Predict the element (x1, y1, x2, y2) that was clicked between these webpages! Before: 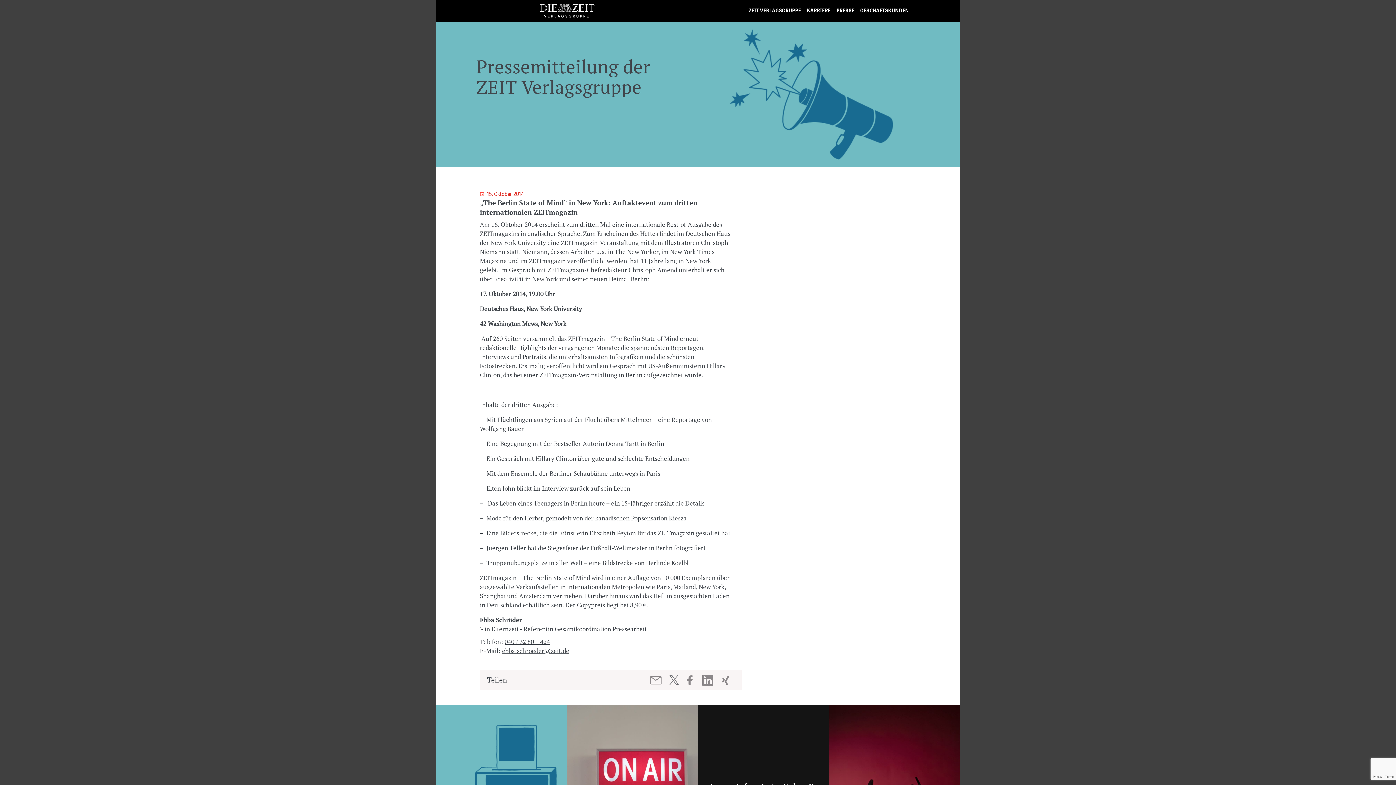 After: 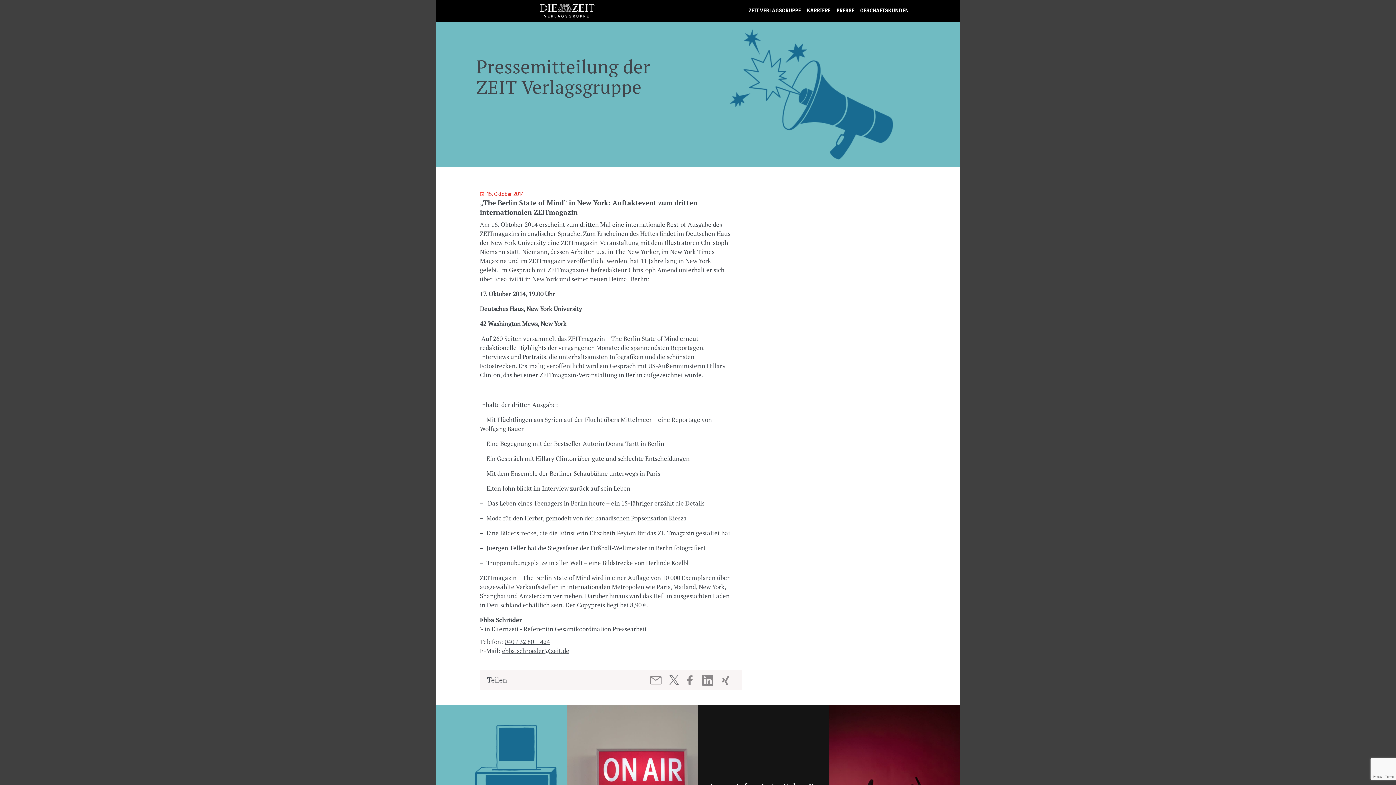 Action: label: Beitrag per E-Mail teilen bbox: (650, 675, 662, 685)